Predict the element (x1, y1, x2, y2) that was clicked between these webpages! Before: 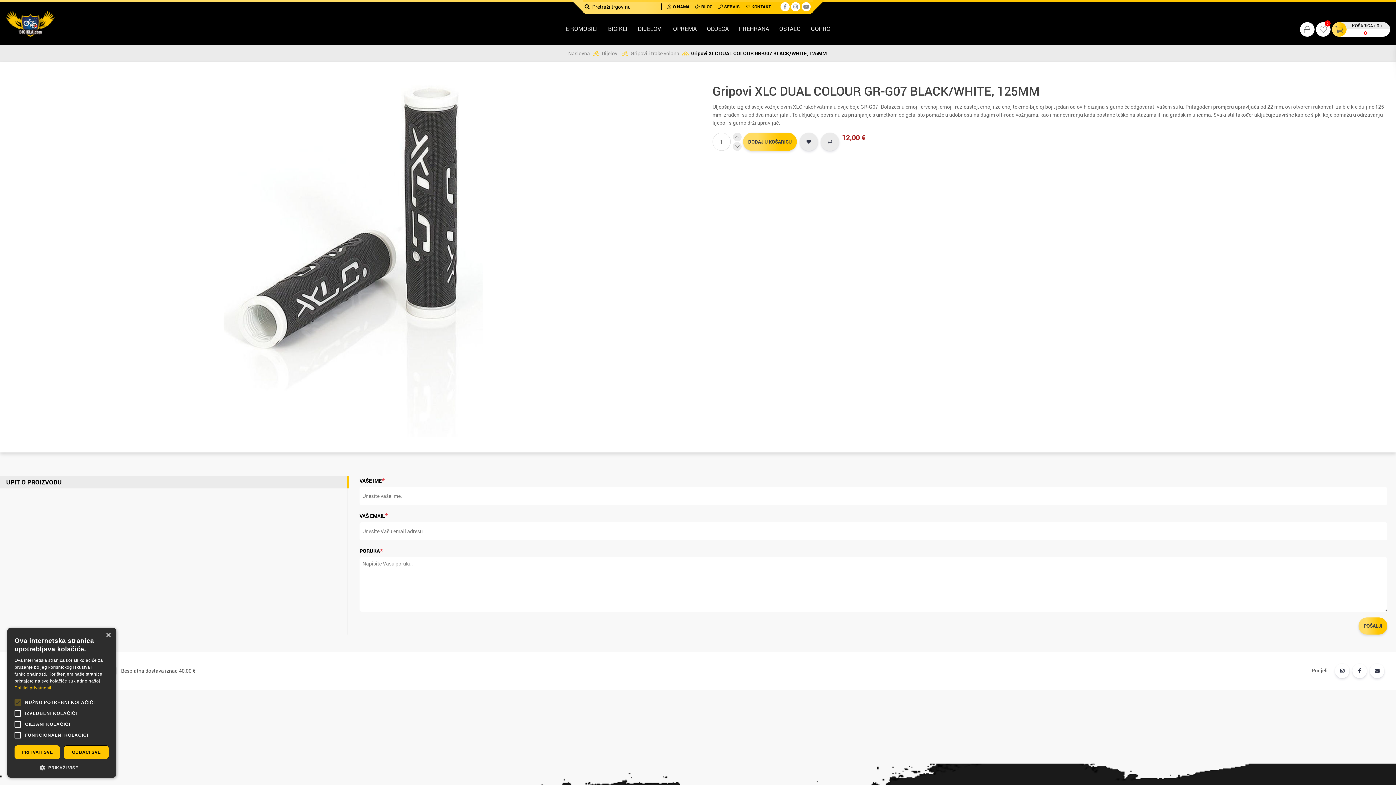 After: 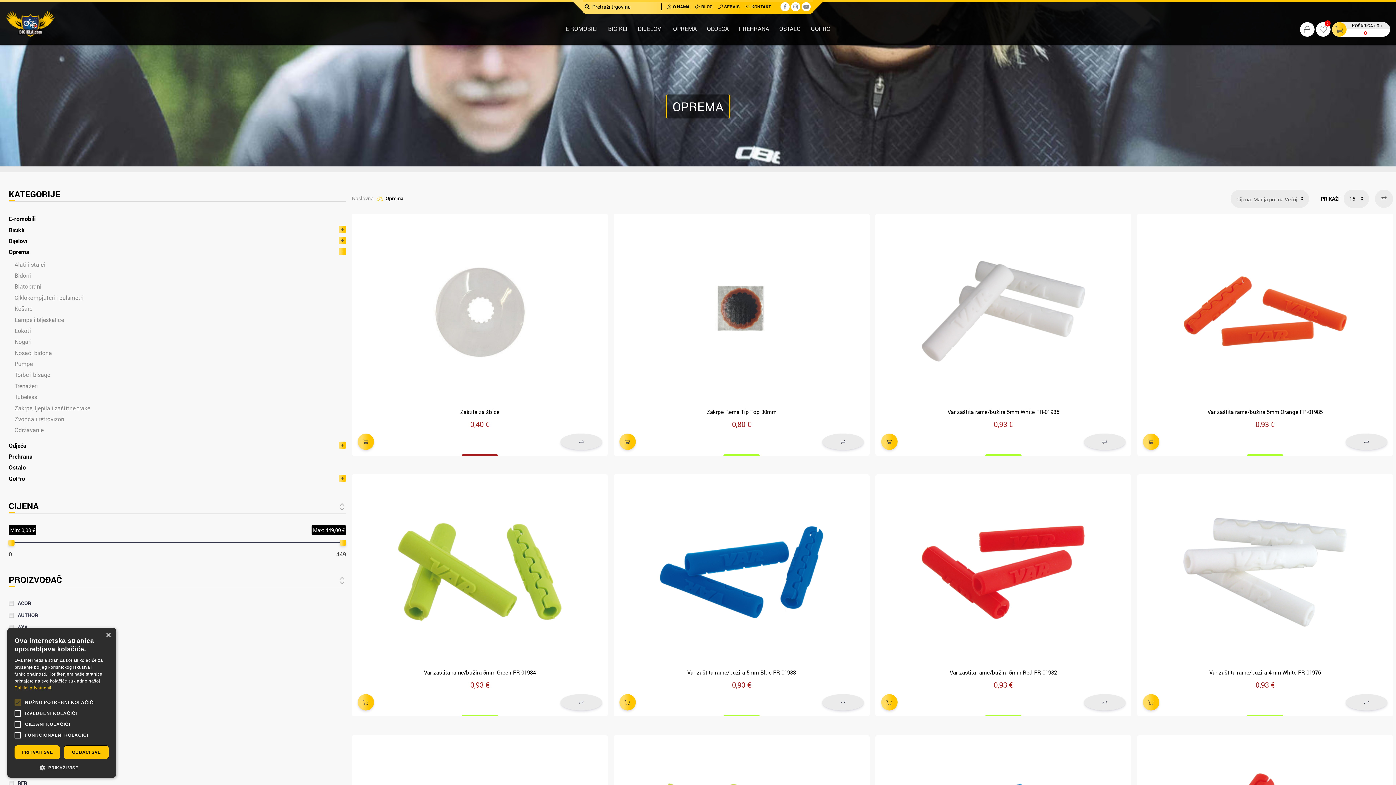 Action: label: OPREMA bbox: (668, 20, 701, 37)